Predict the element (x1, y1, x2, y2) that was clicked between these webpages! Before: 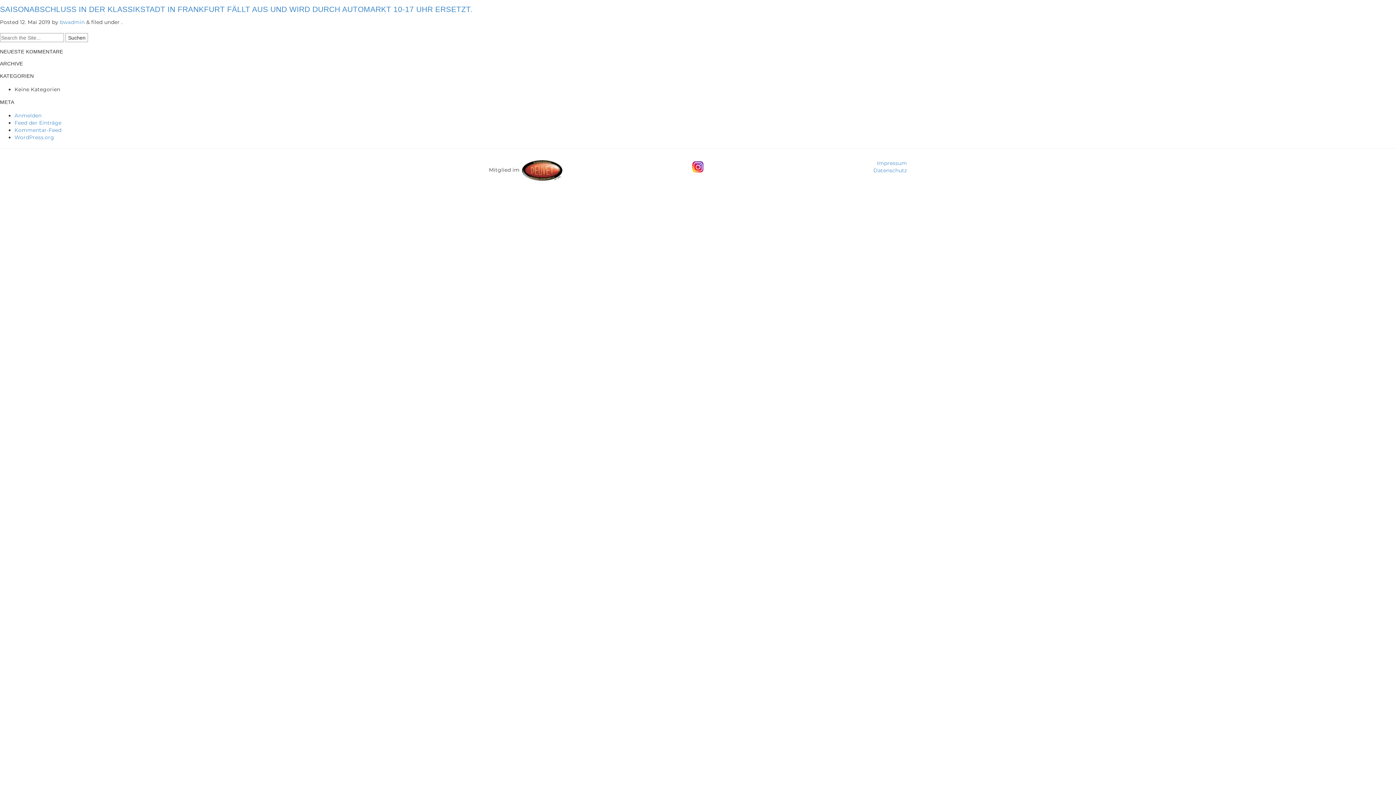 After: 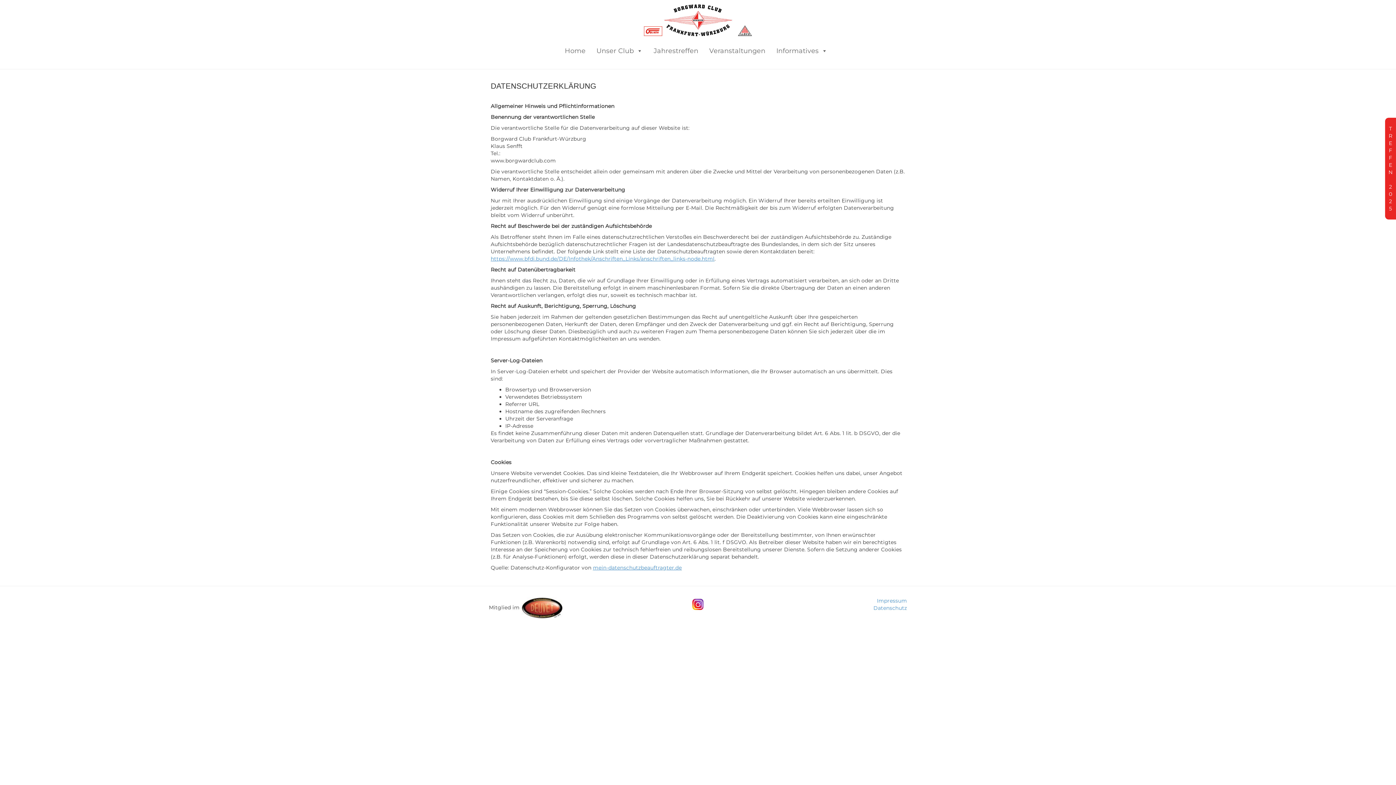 Action: bbox: (873, 167, 907, 173) label: Datenschutz